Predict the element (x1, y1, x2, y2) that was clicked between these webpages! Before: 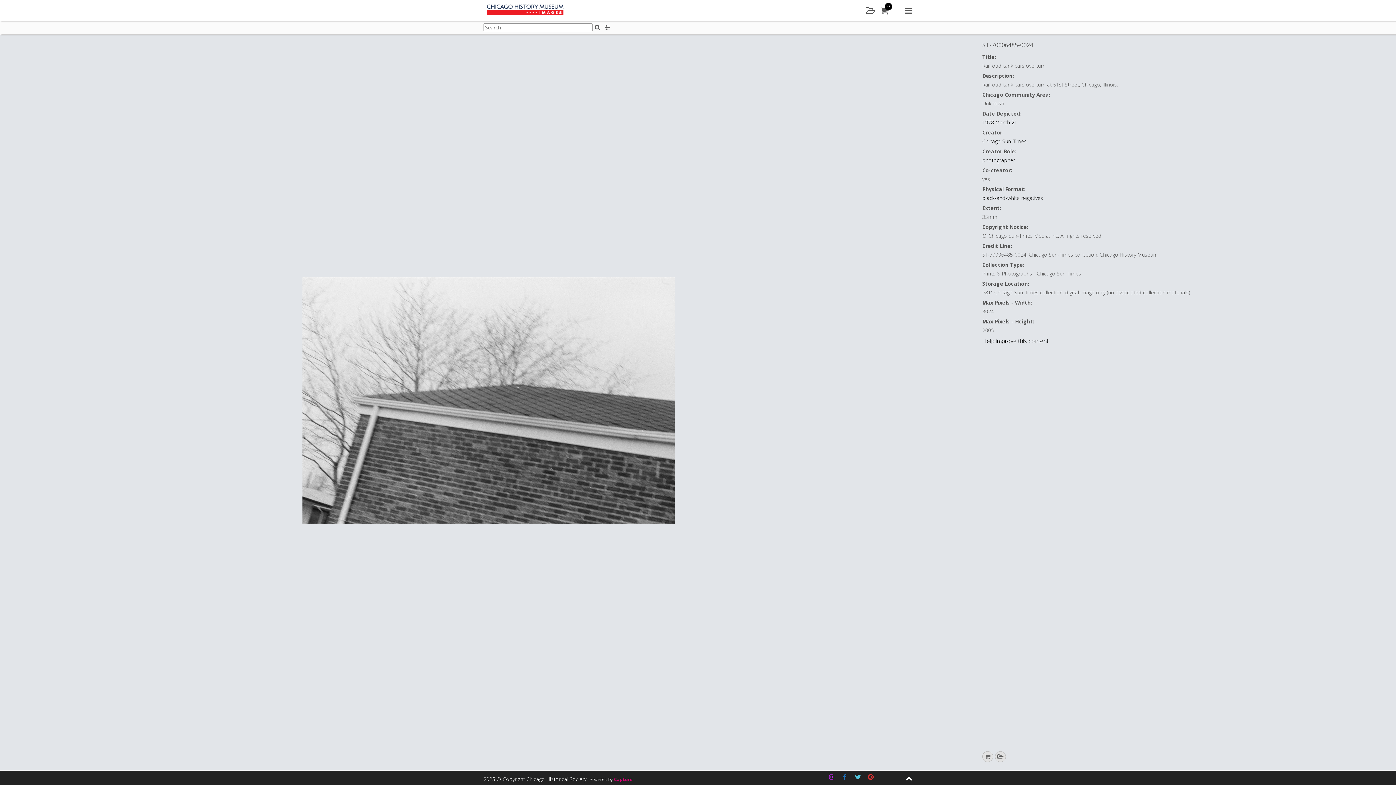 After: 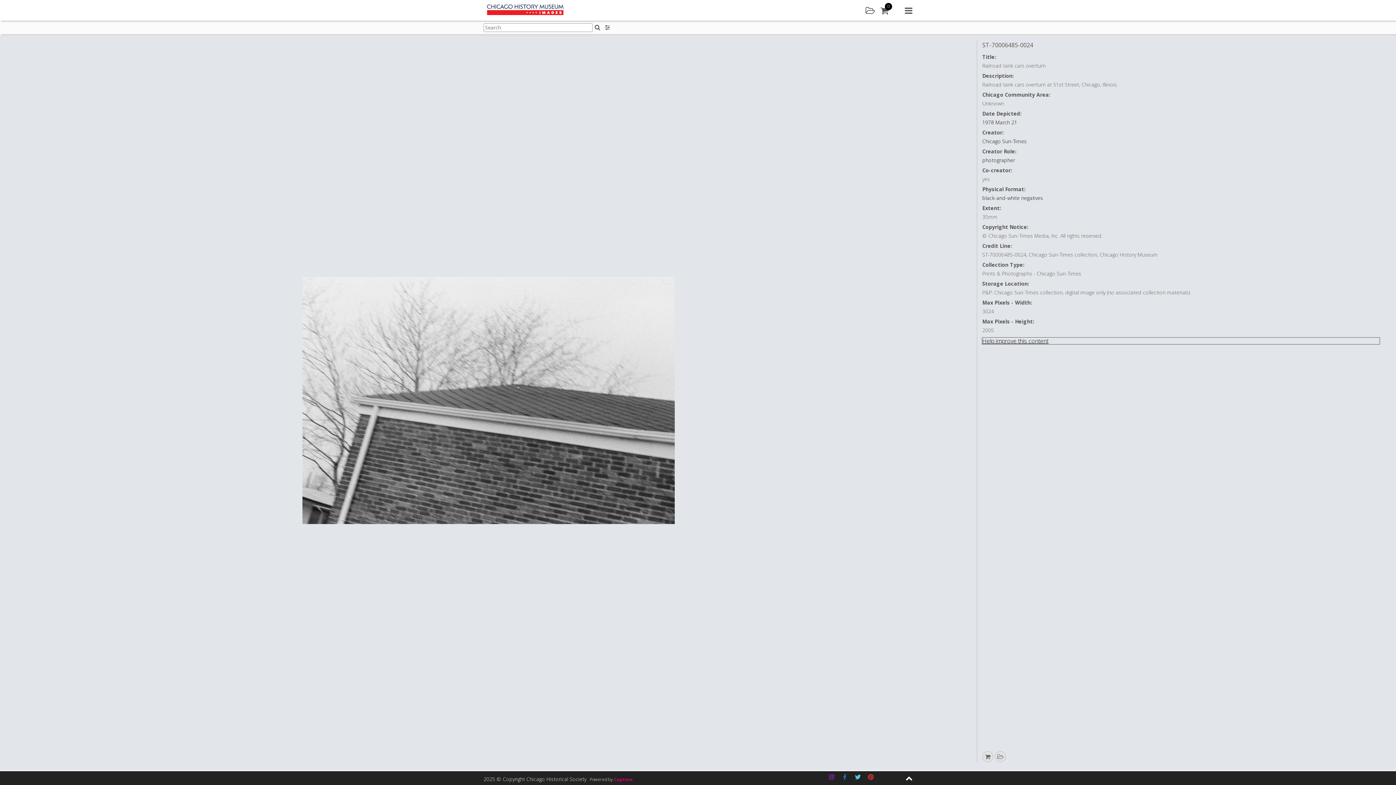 Action: label: Help improve this content bbox: (982, 337, 1380, 344)